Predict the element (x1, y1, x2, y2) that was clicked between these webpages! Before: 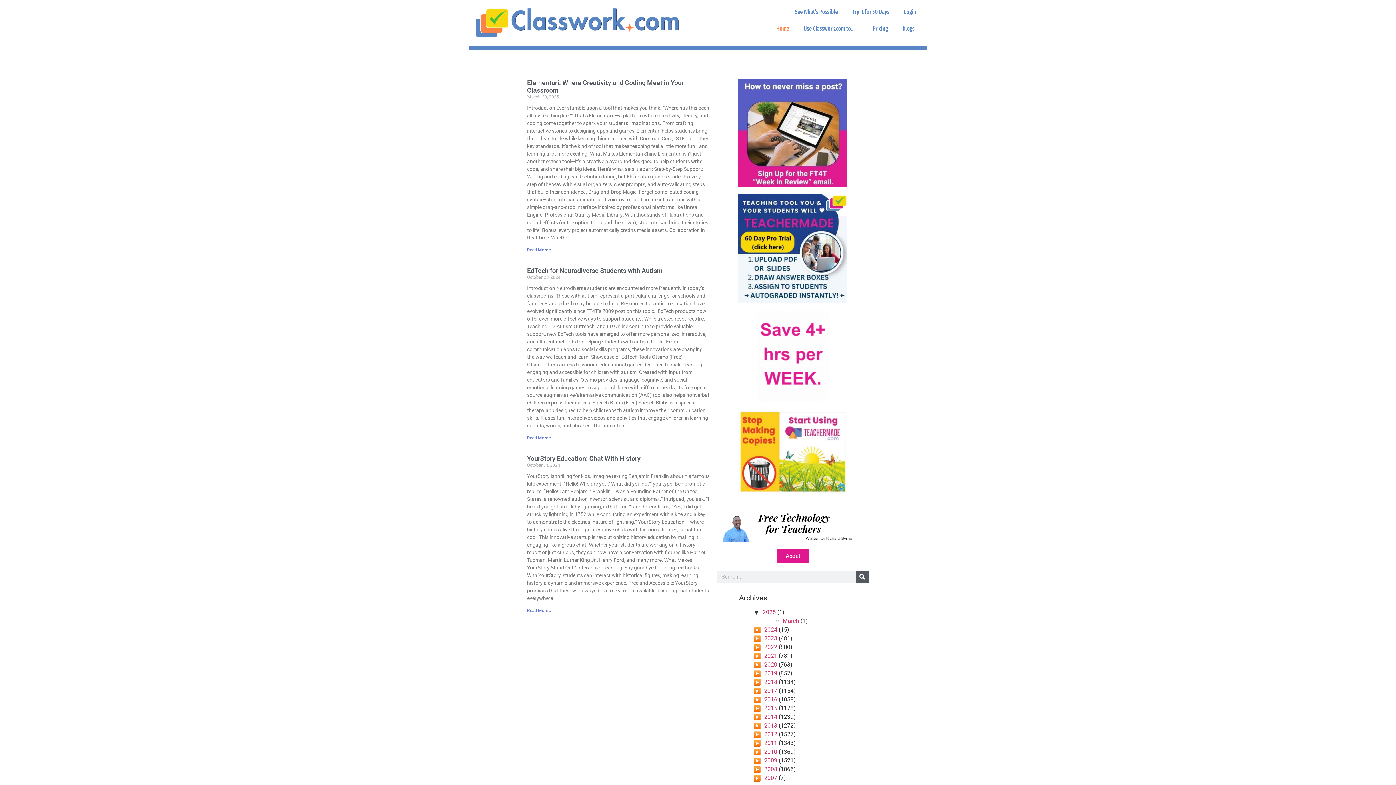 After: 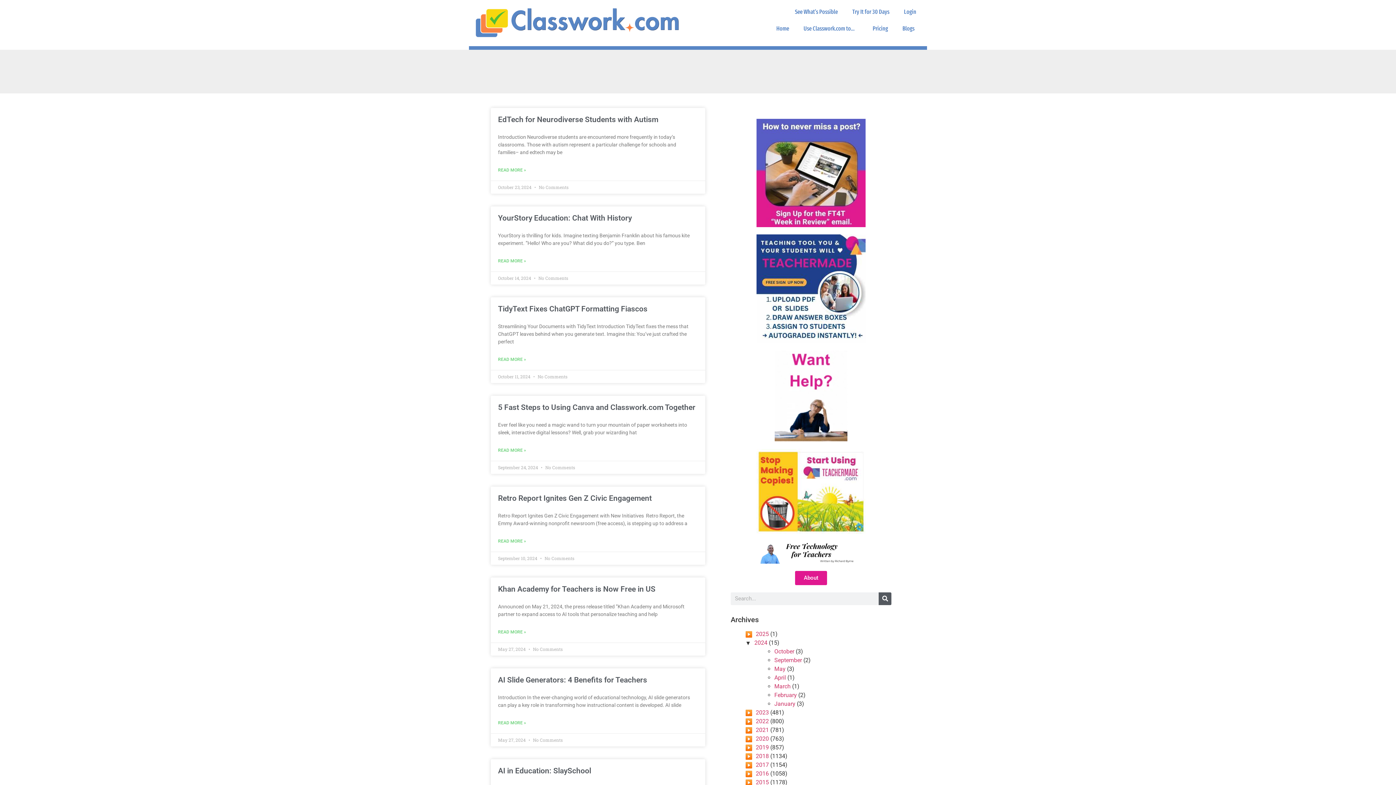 Action: label: 2024 bbox: (764, 626, 777, 633)